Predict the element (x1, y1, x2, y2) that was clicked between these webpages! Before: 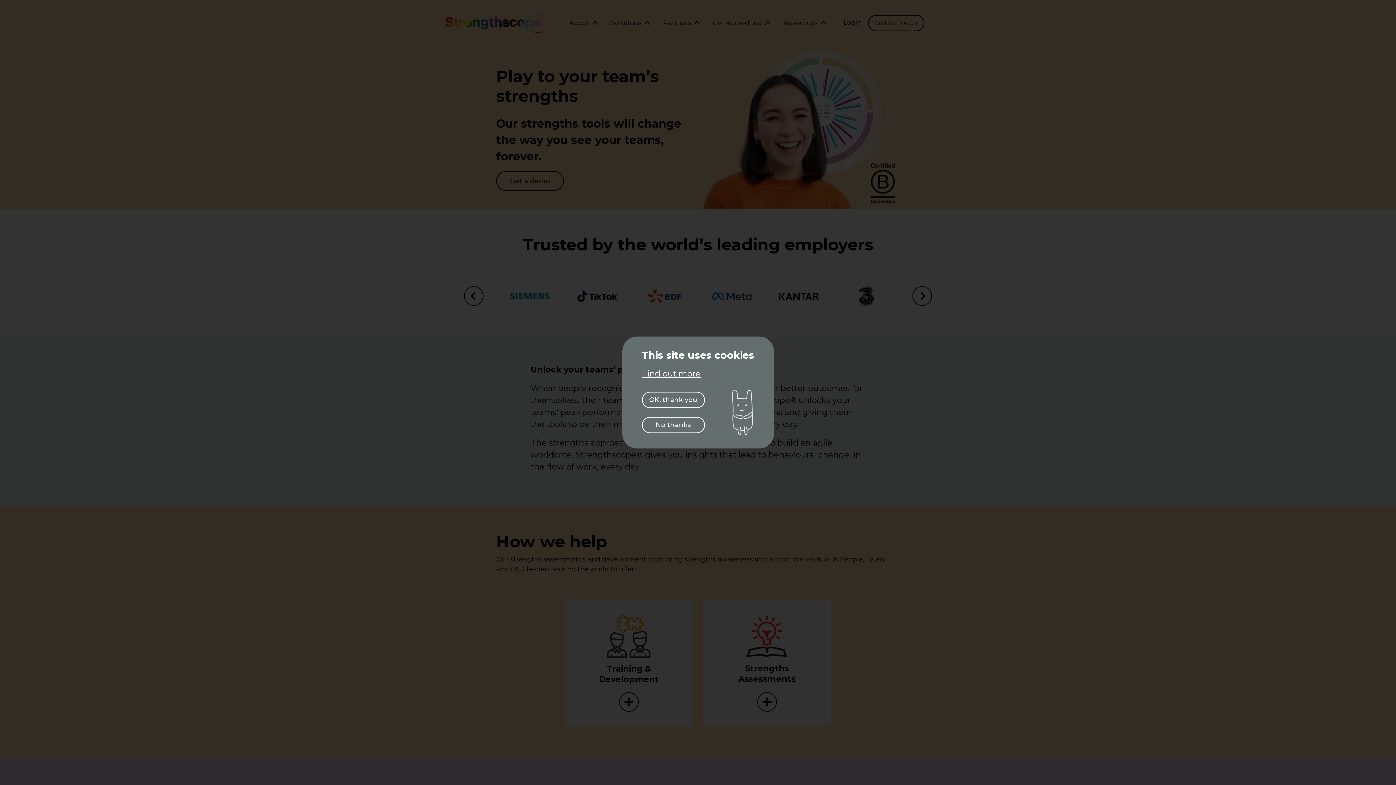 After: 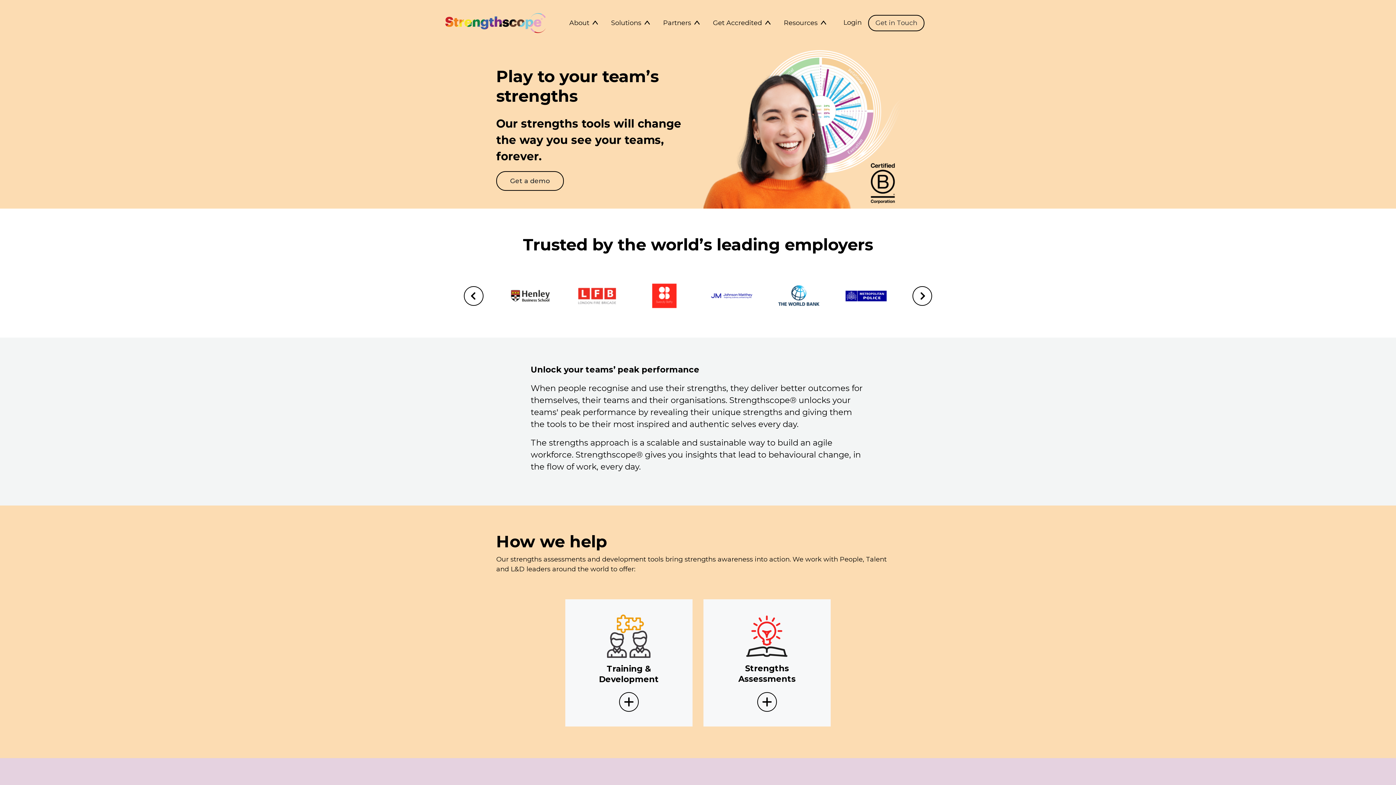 Action: label: No thanks bbox: (642, 417, 704, 433)